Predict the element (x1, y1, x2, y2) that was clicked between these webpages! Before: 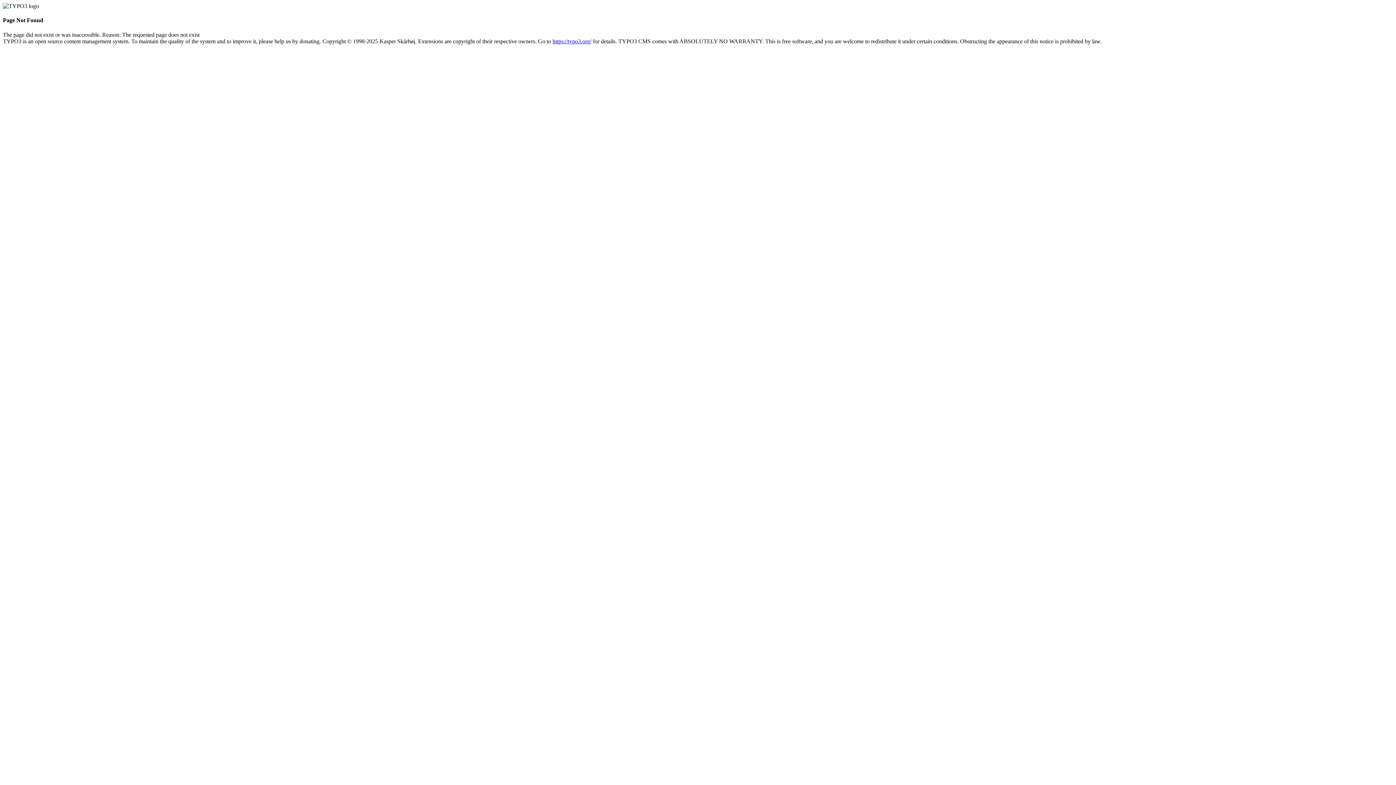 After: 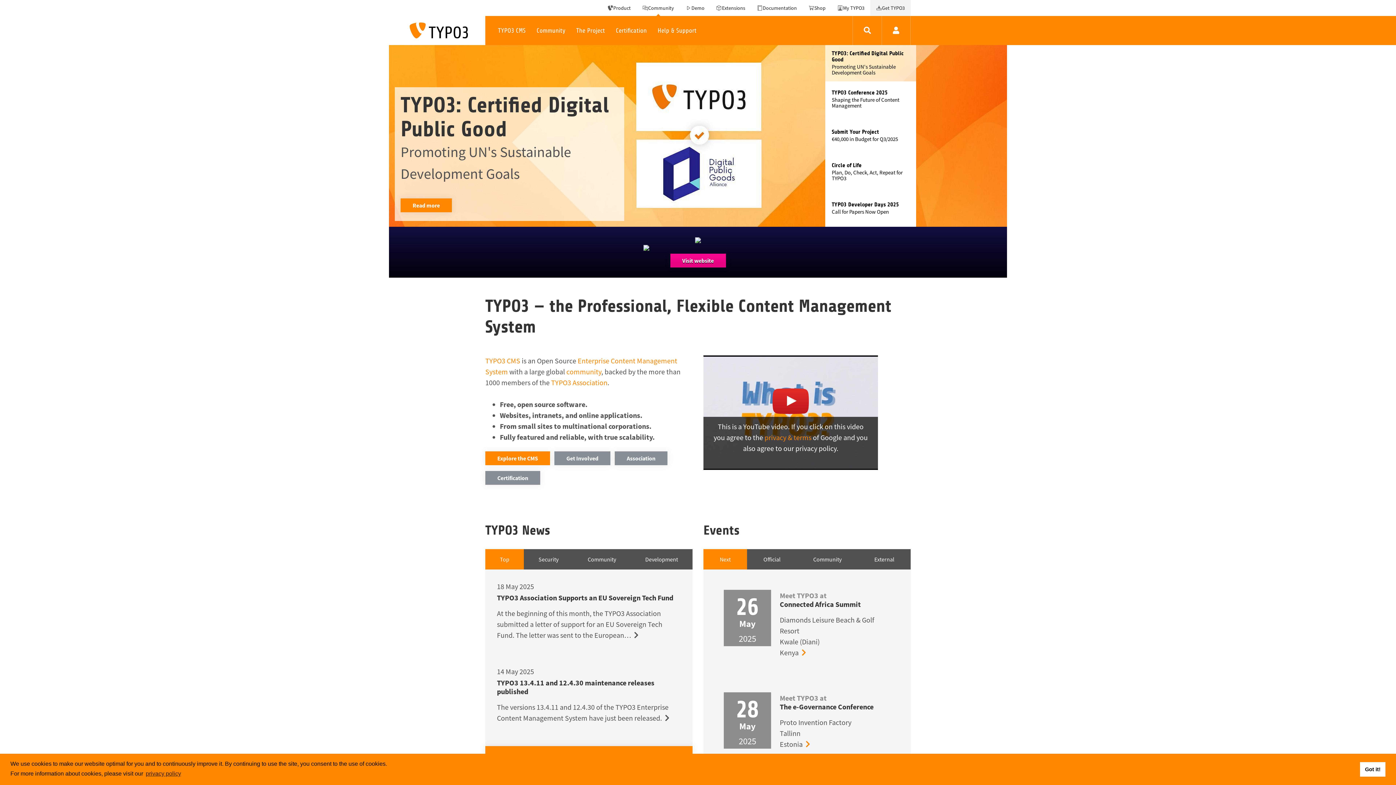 Action: bbox: (552, 38, 591, 44) label: https://typo3.org/